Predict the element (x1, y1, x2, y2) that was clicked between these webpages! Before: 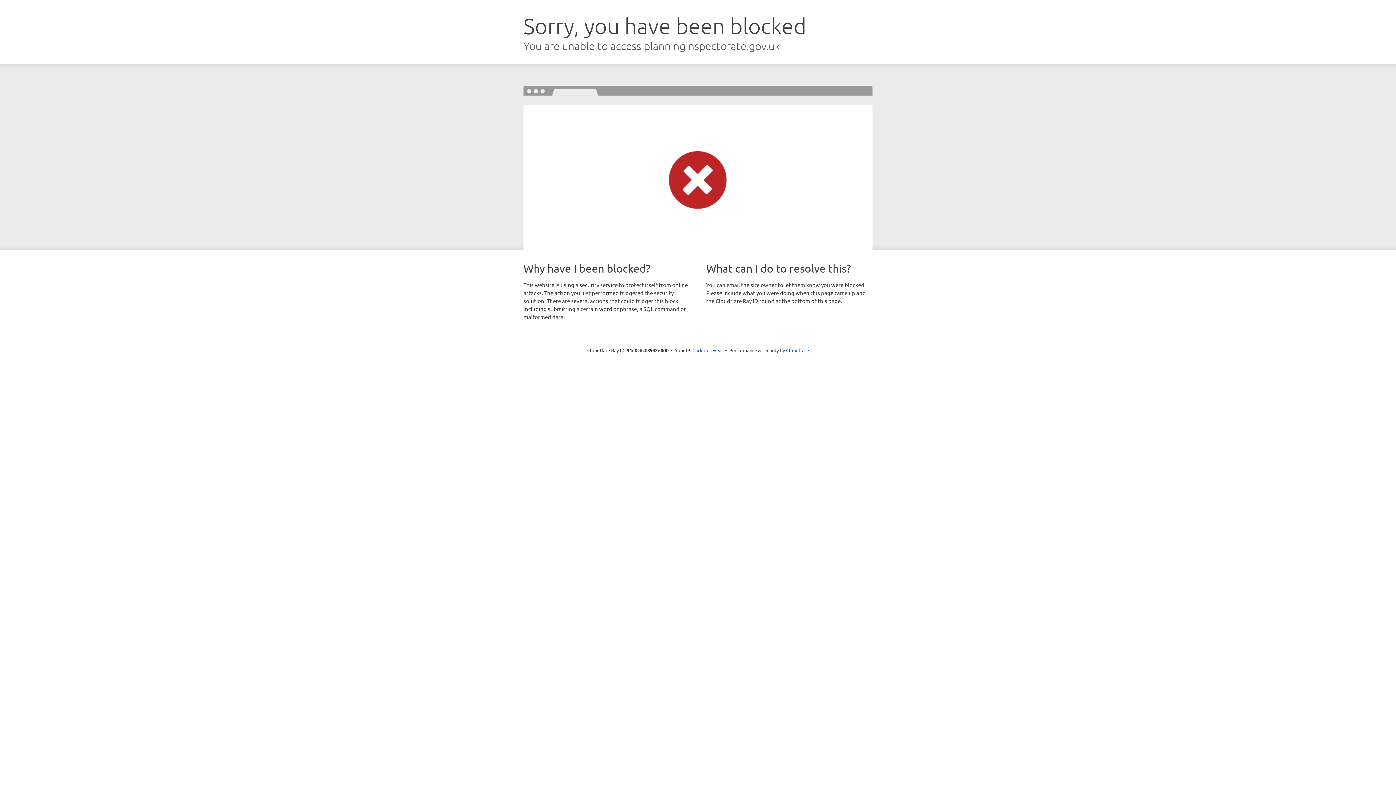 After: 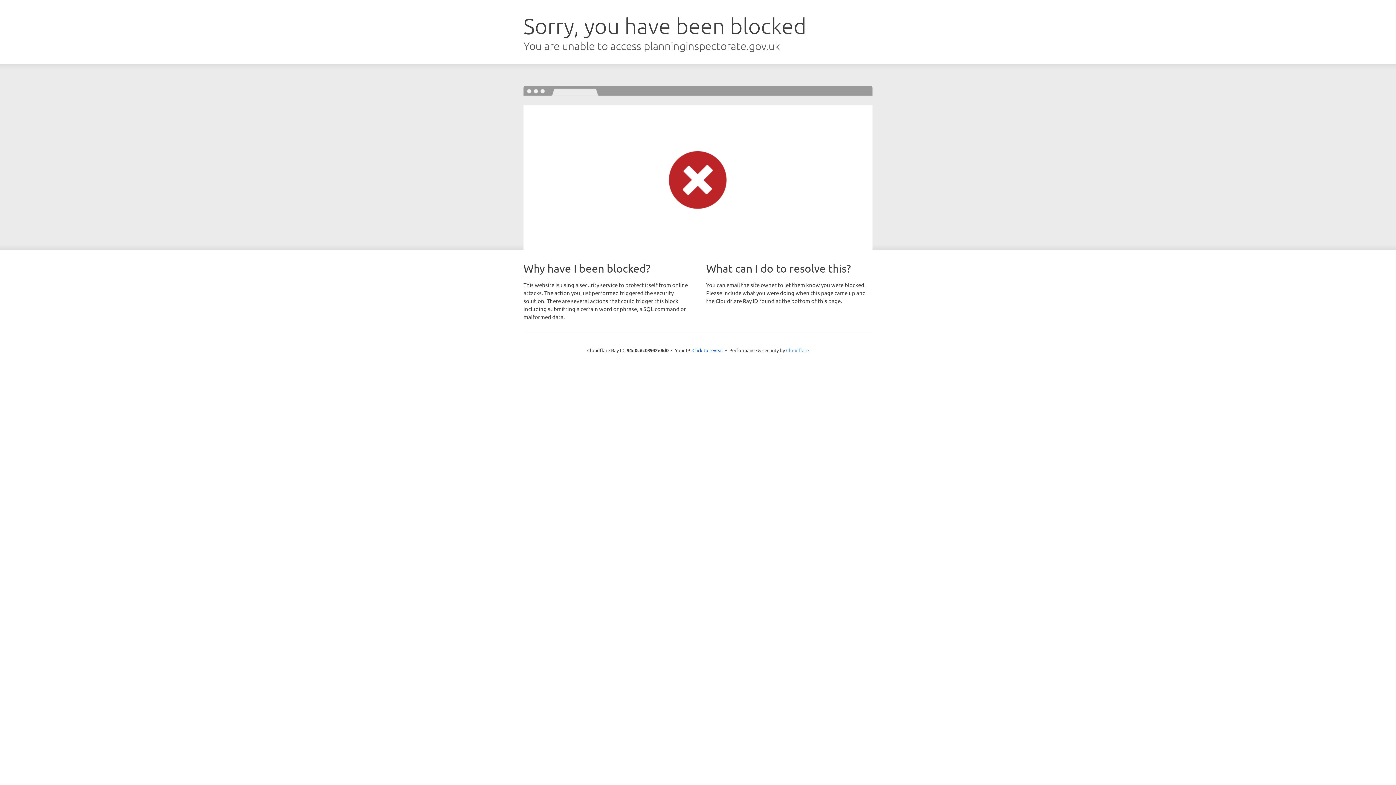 Action: label: Cloudflare bbox: (786, 347, 809, 353)